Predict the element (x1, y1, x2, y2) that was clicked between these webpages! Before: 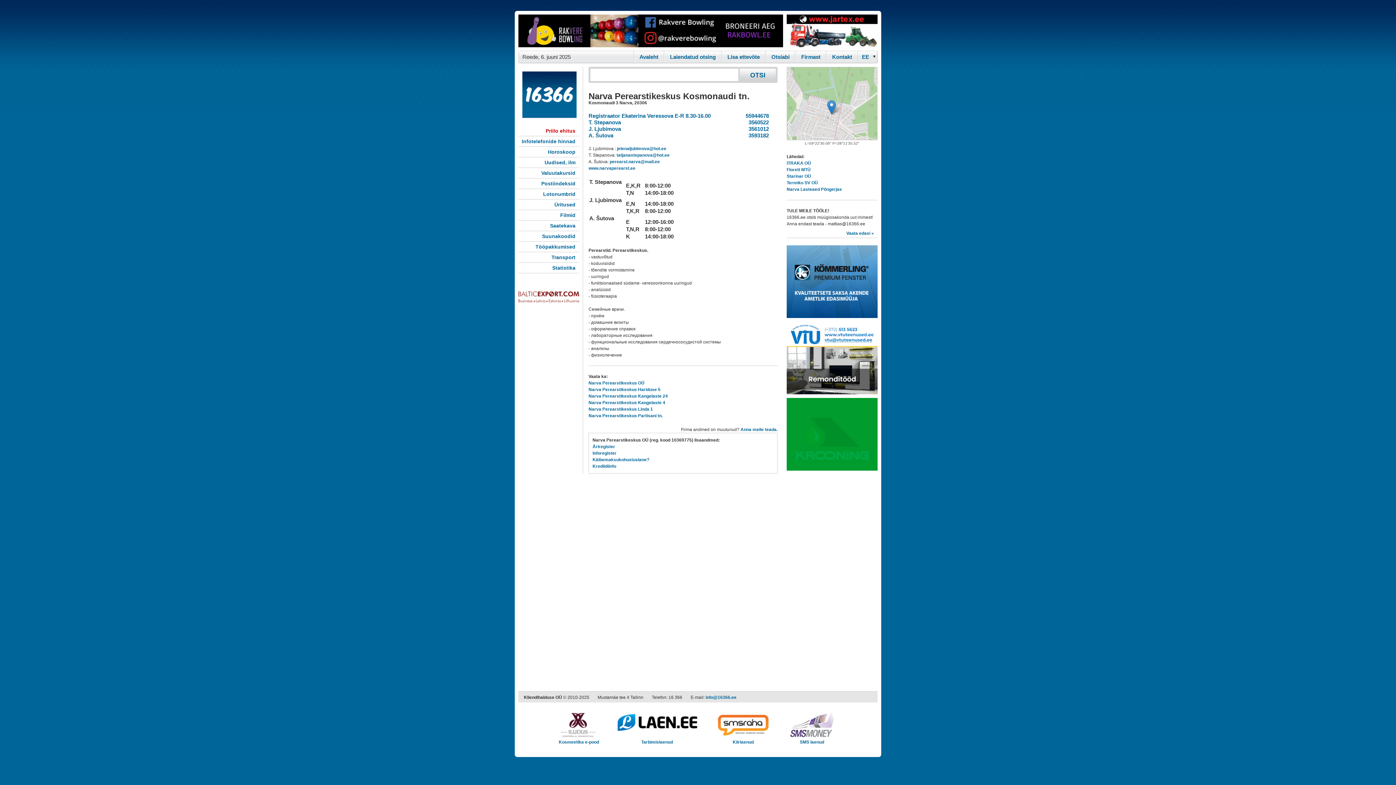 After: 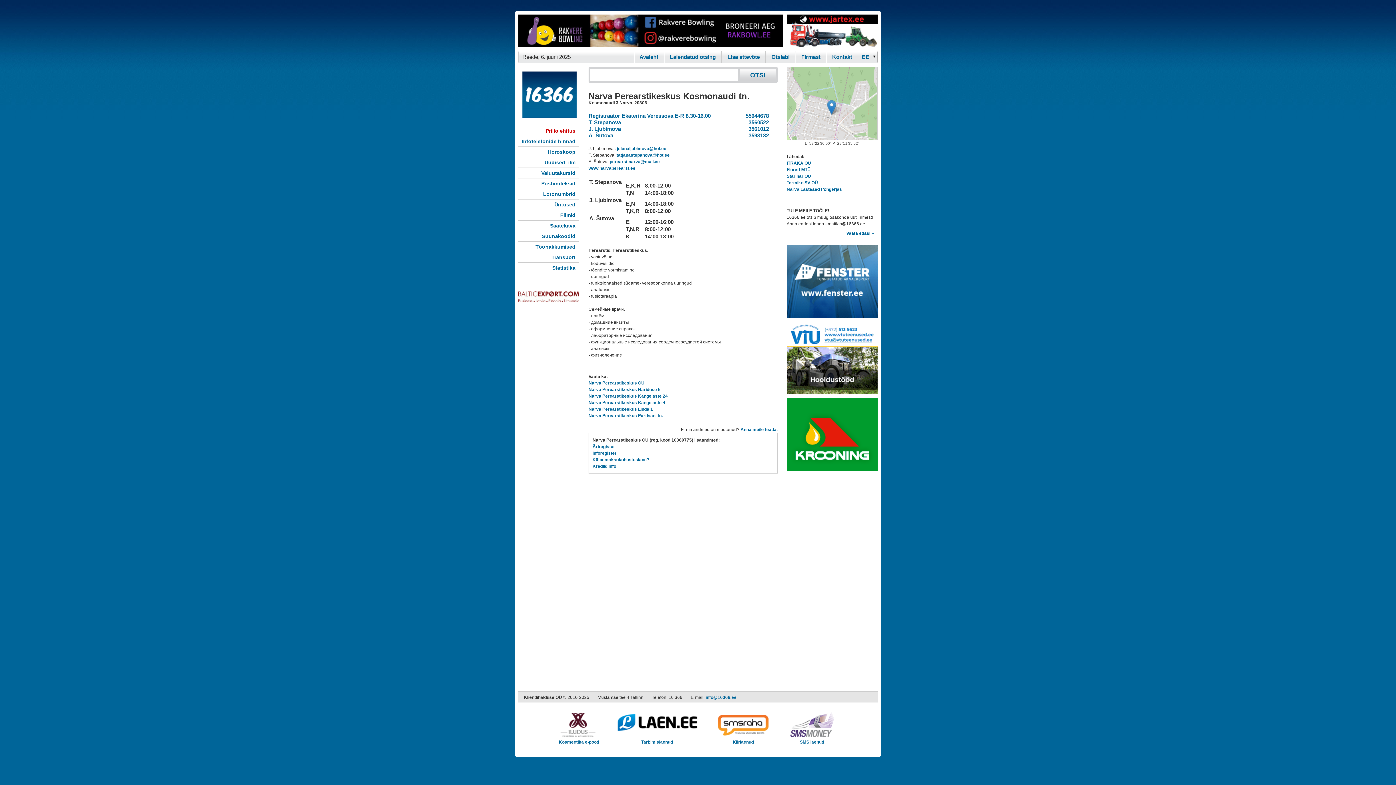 Action: bbox: (786, 390, 877, 395)